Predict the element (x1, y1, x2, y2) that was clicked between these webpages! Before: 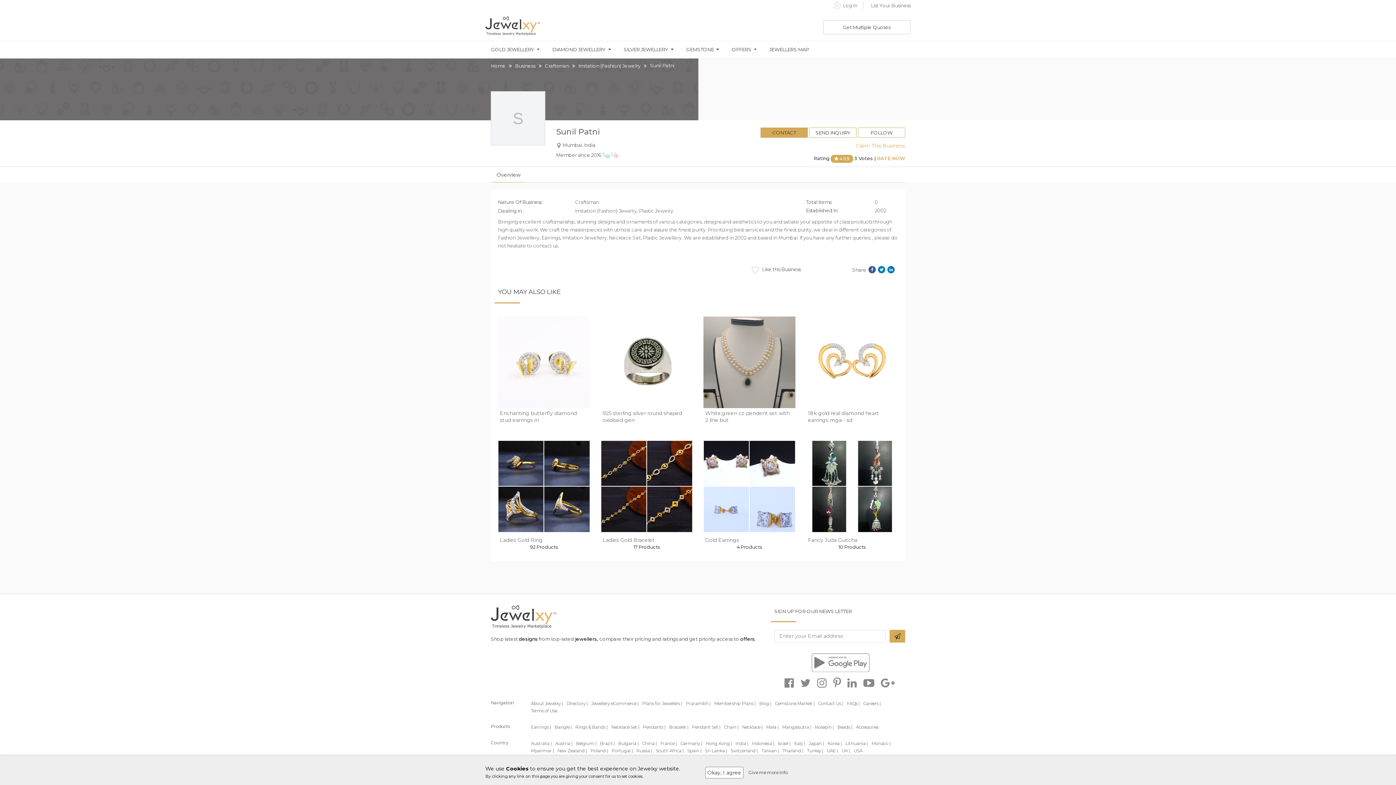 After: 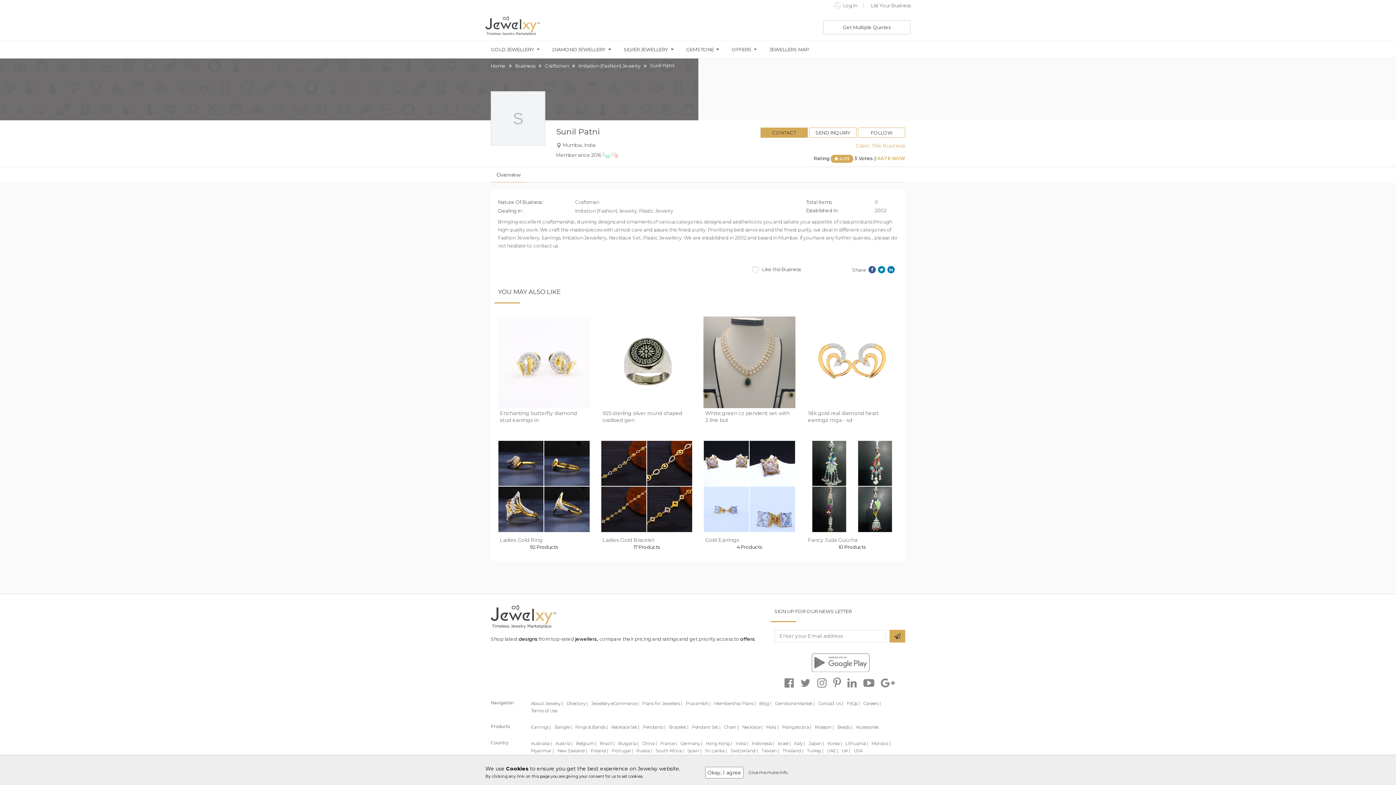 Action: label: Russia | bbox: (636, 748, 652, 753)